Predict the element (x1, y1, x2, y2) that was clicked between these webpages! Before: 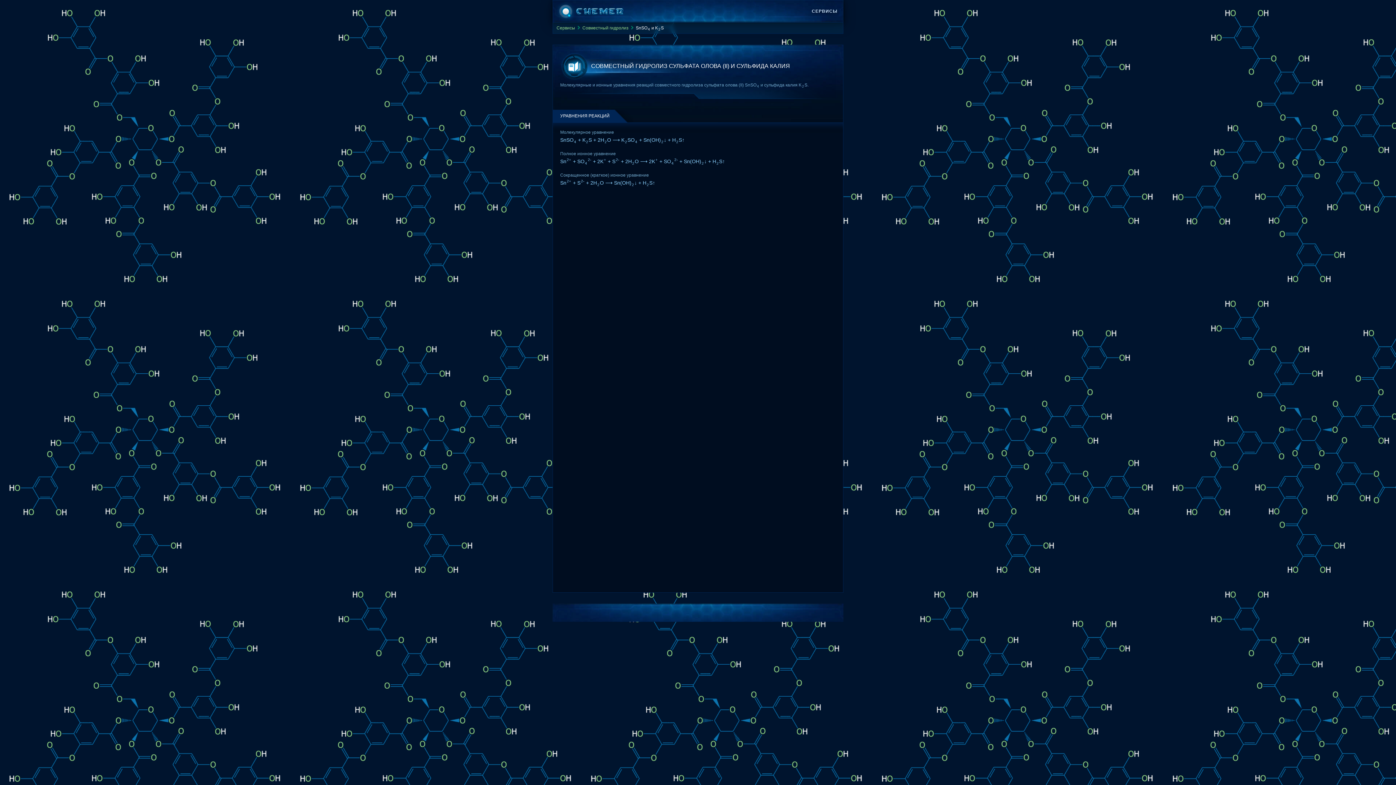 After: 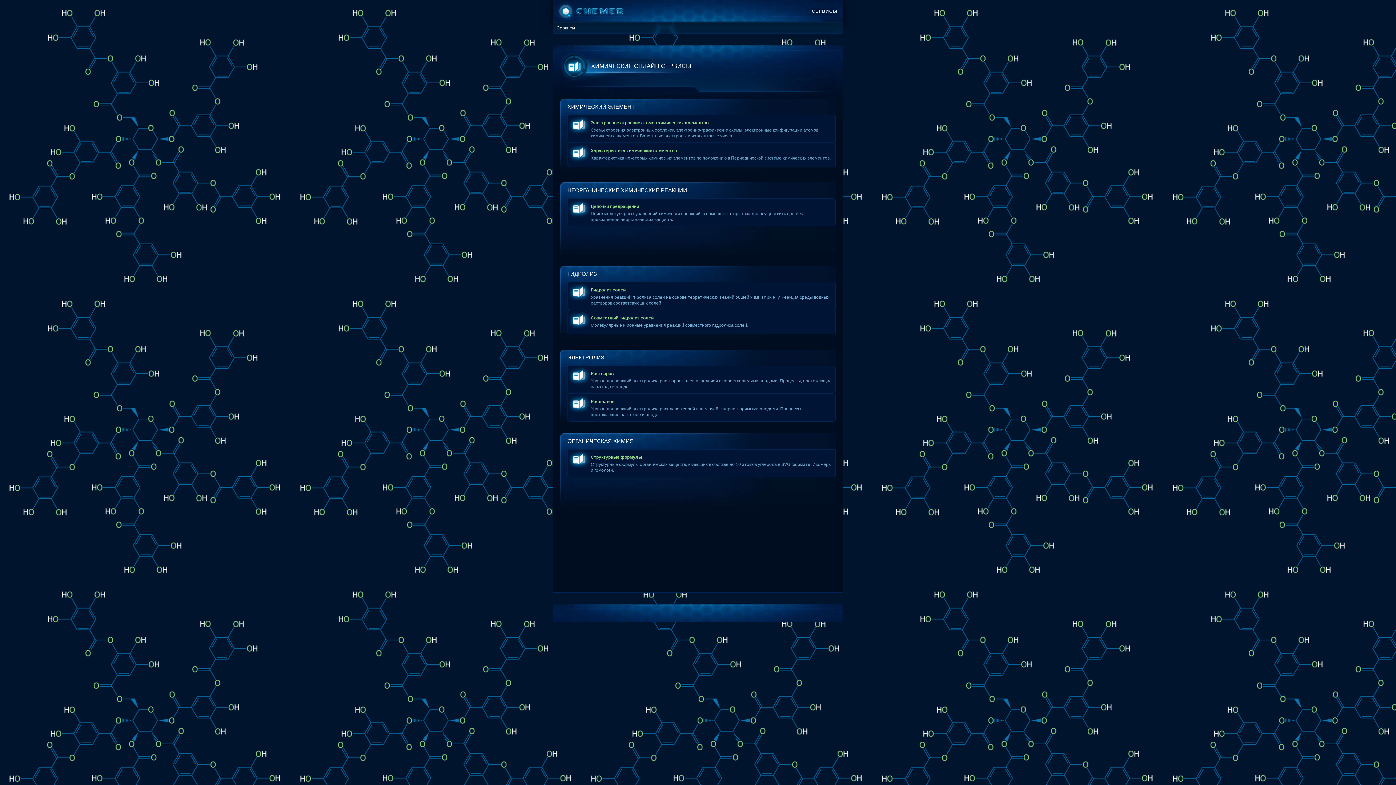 Action: label: Сервисы bbox: (556, 25, 575, 30)